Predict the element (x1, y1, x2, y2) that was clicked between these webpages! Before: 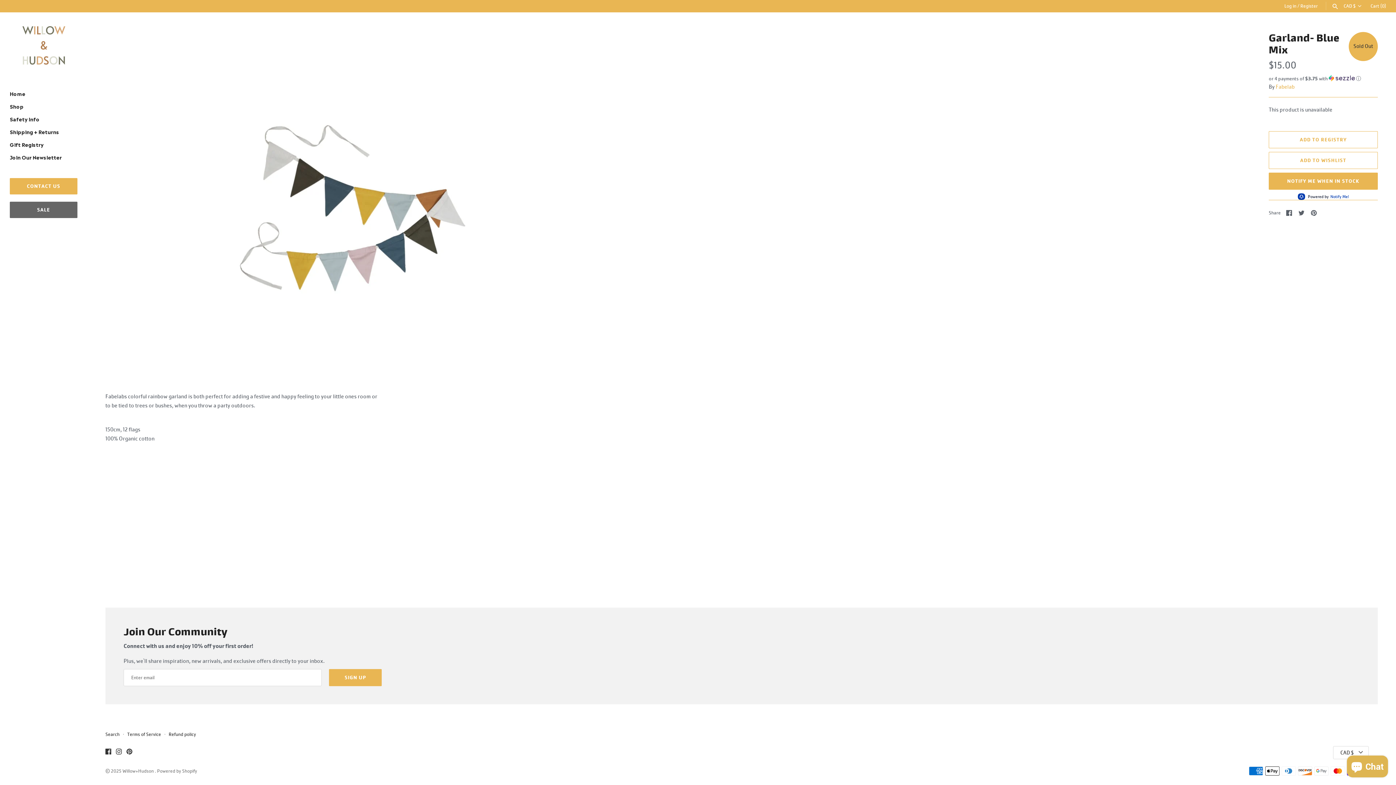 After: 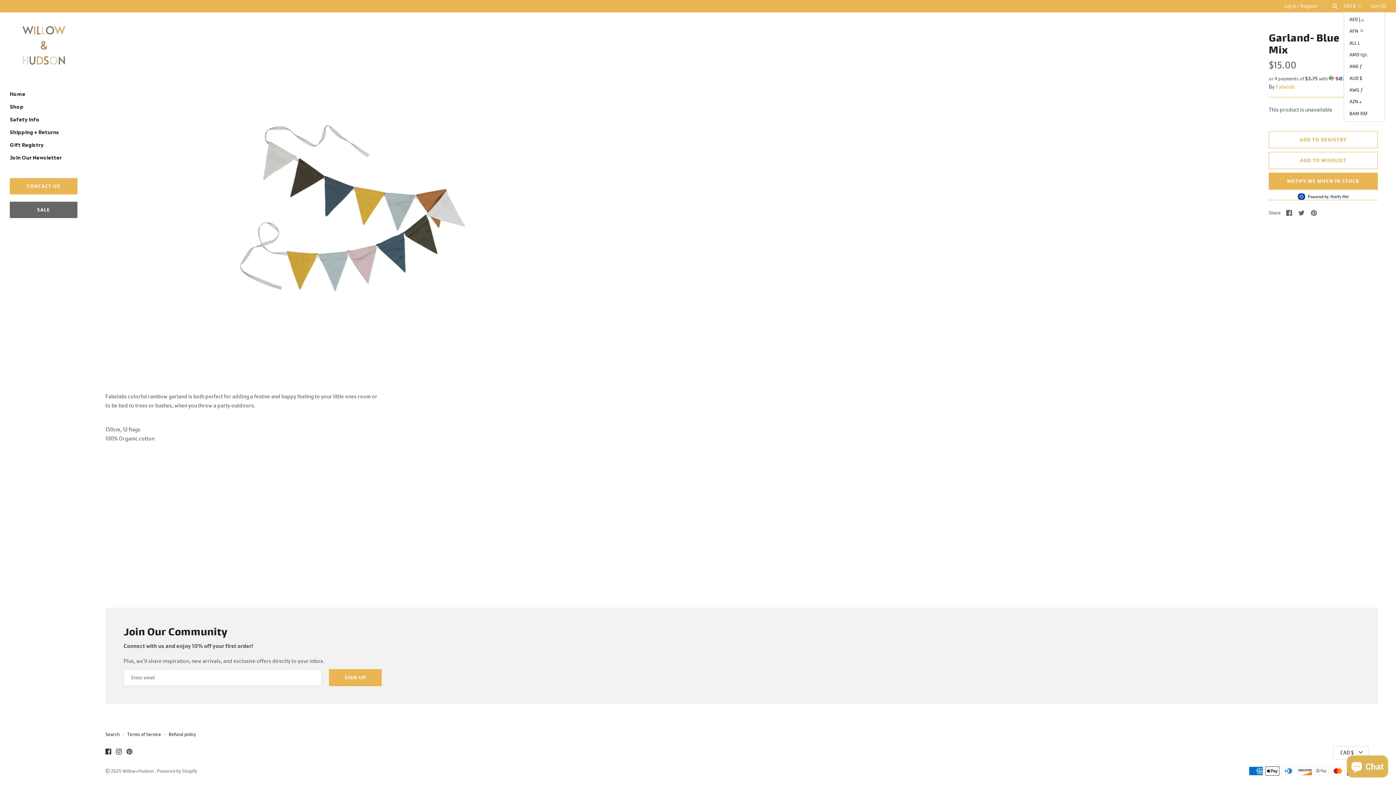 Action: label: CAD $ bbox: (1344, 3, 1364, 9)